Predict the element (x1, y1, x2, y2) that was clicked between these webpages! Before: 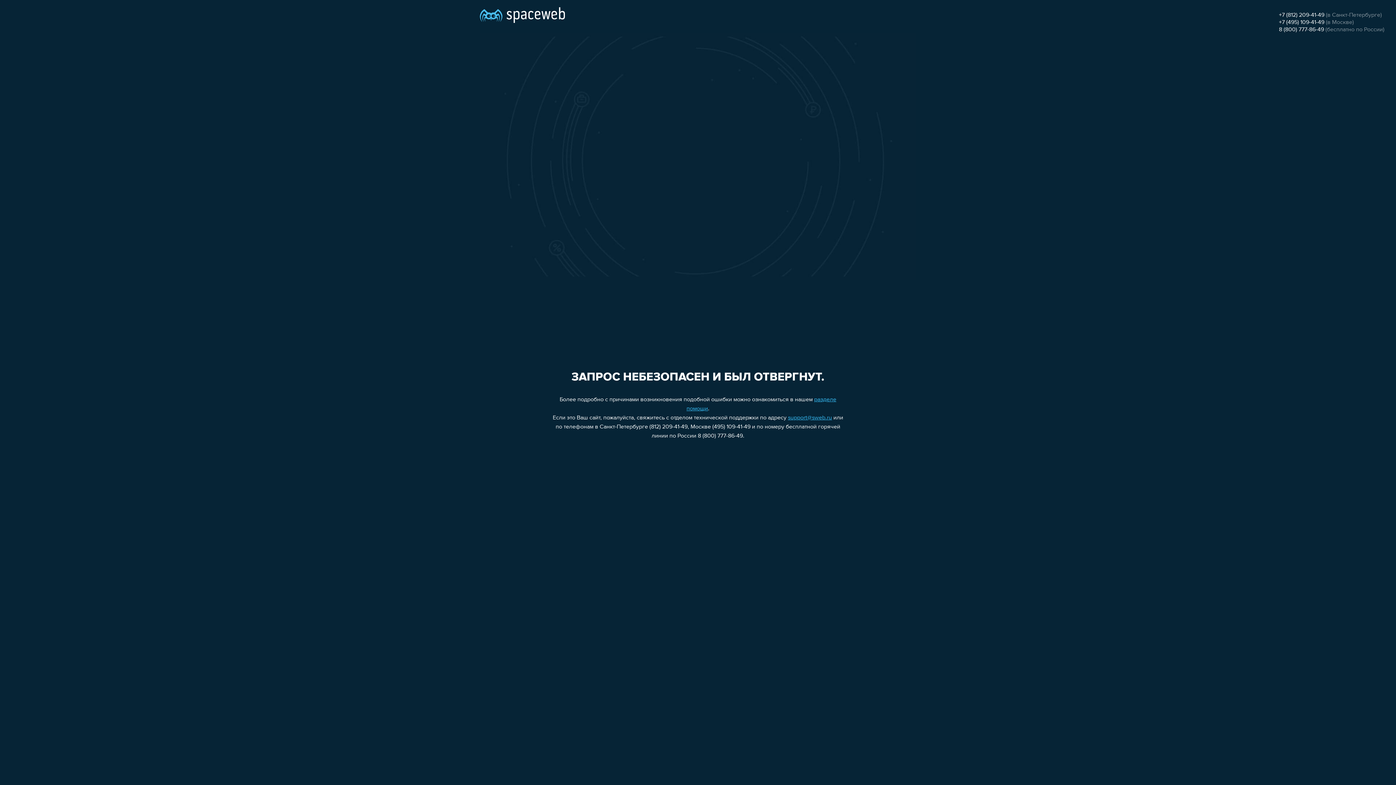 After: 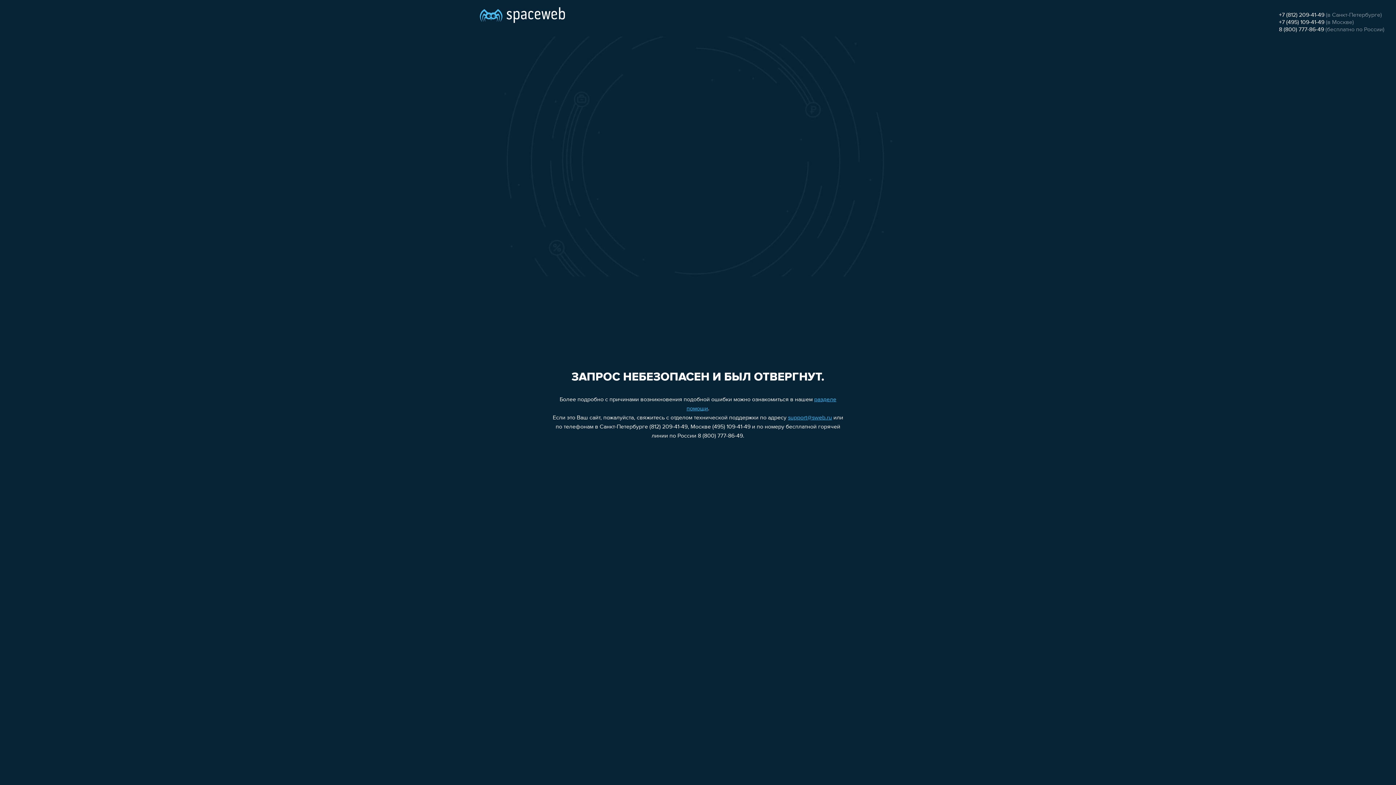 Action: label: support@sweb.ru bbox: (788, 415, 832, 421)